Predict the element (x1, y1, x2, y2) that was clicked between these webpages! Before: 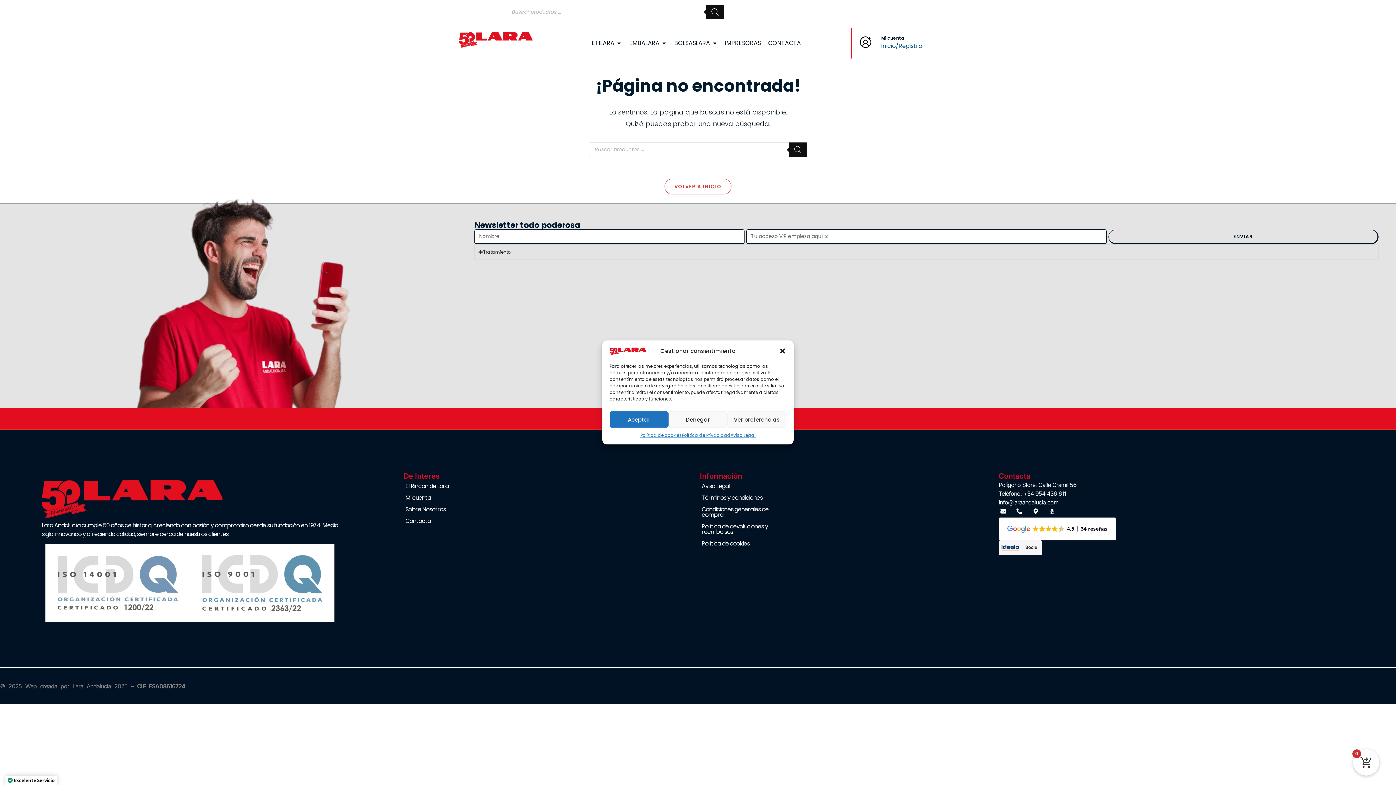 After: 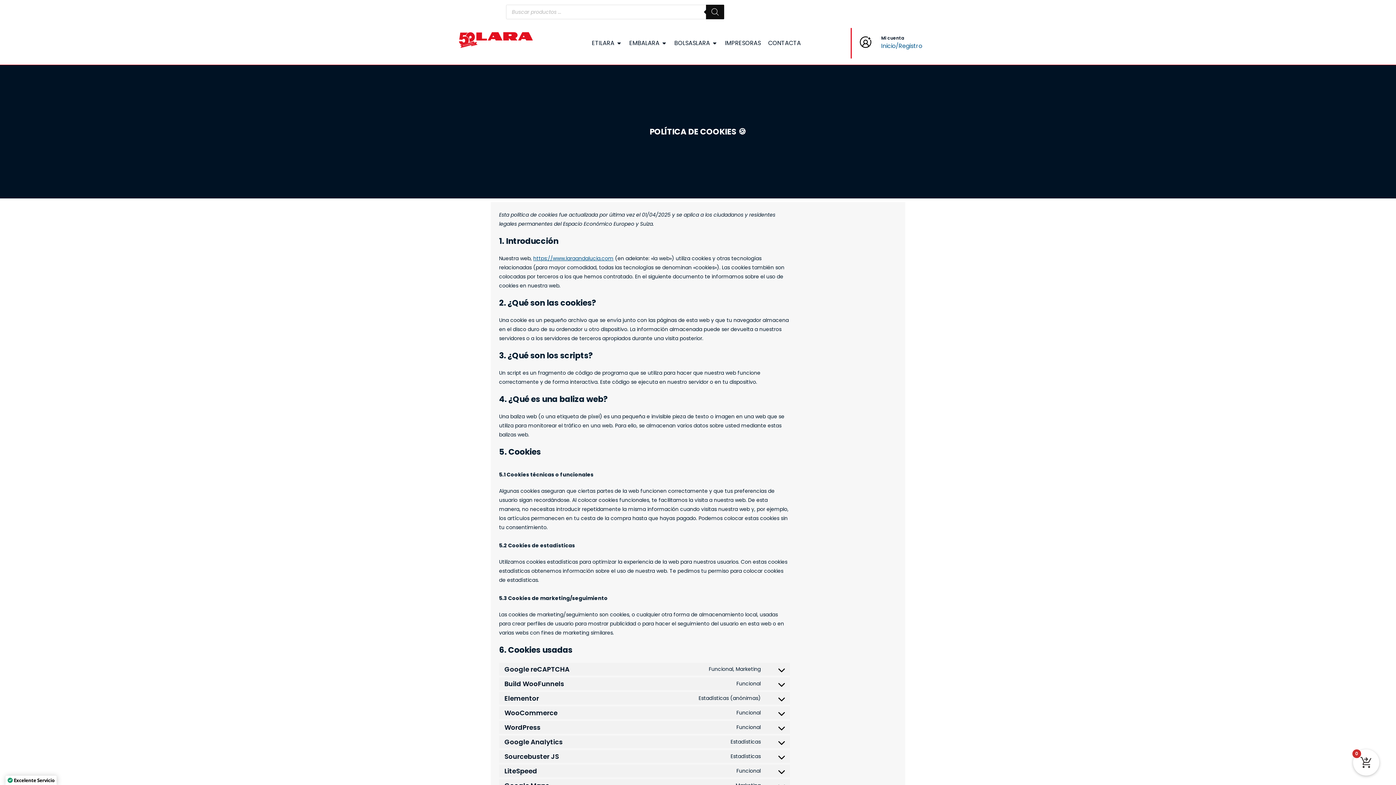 Action: bbox: (640, 431, 681, 439) label: Política de cookies